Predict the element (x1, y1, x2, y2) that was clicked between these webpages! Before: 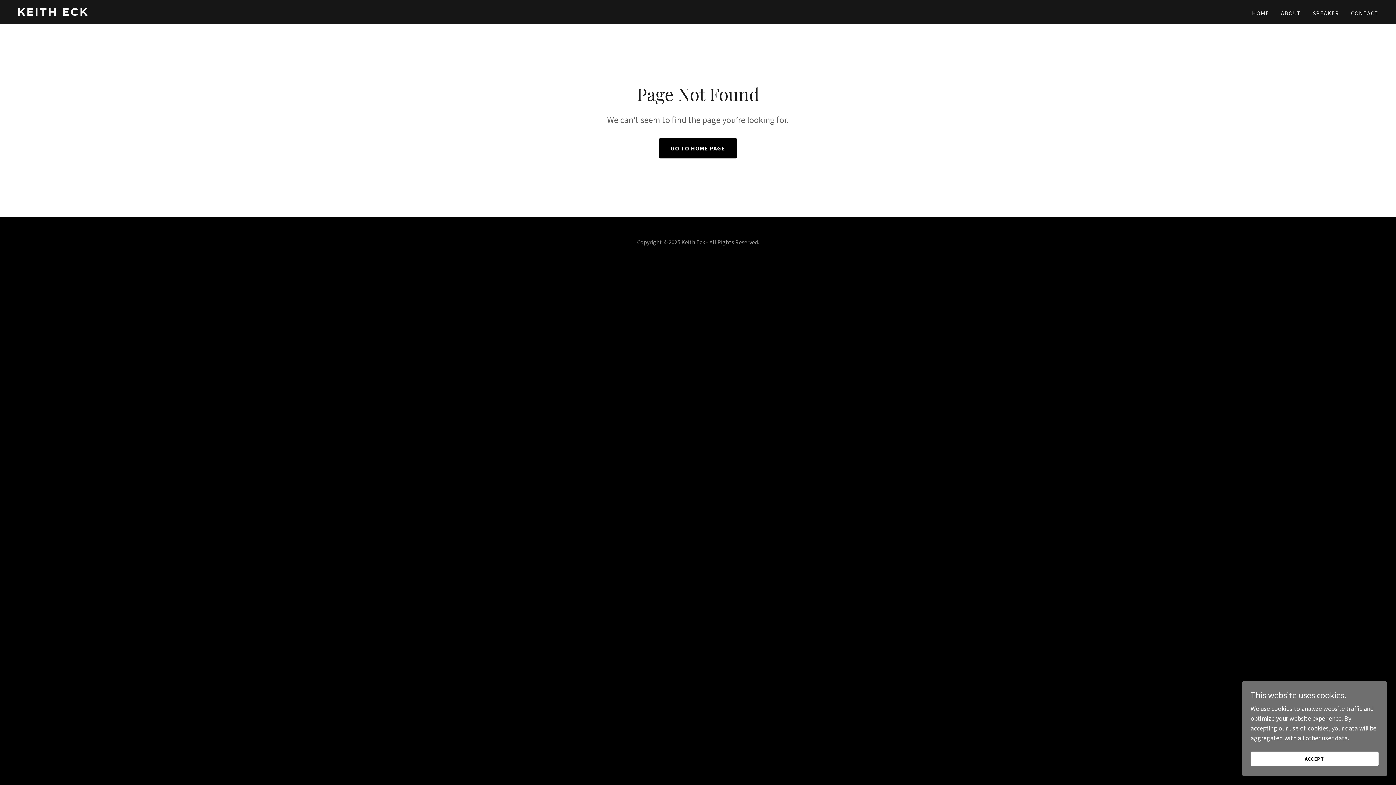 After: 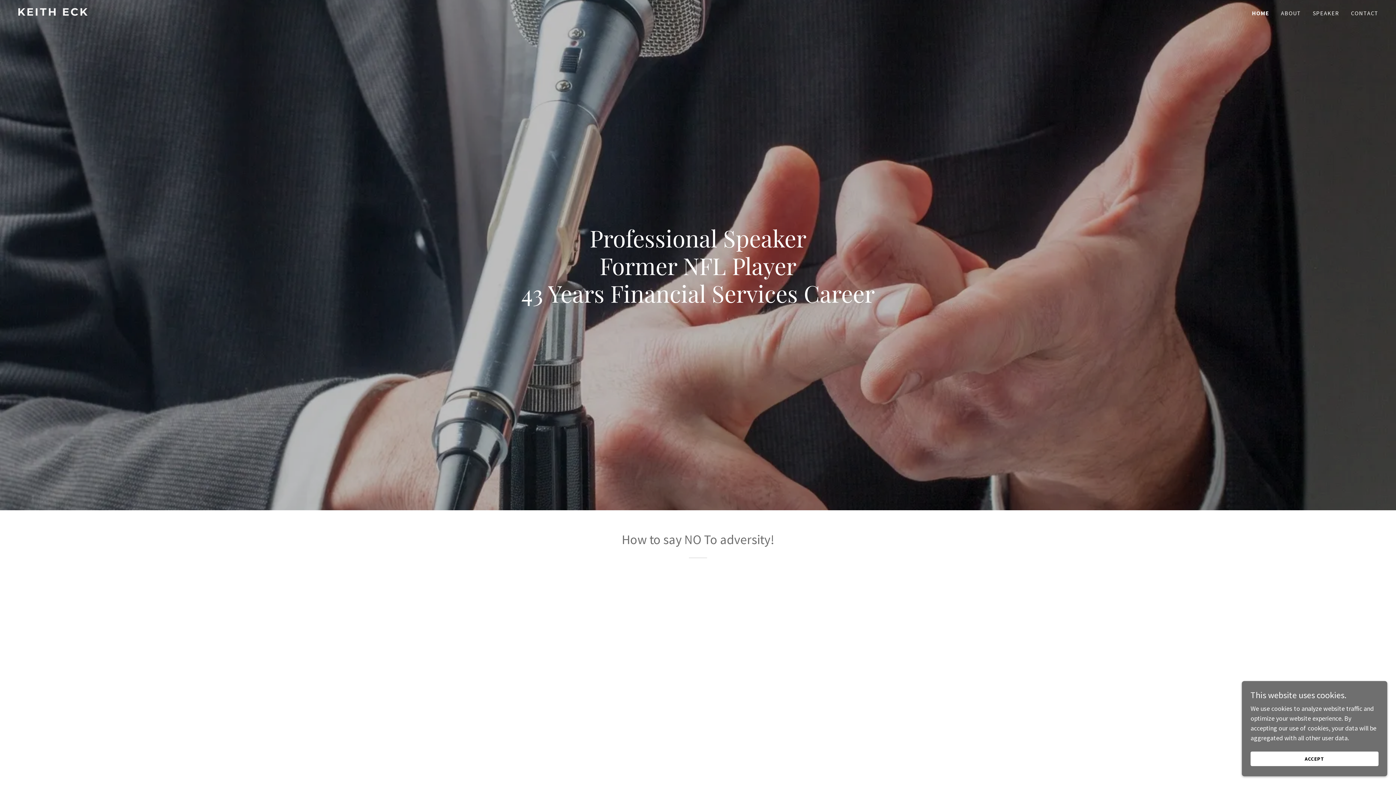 Action: label: KEITH ECK bbox: (17, 9, 493, 17)